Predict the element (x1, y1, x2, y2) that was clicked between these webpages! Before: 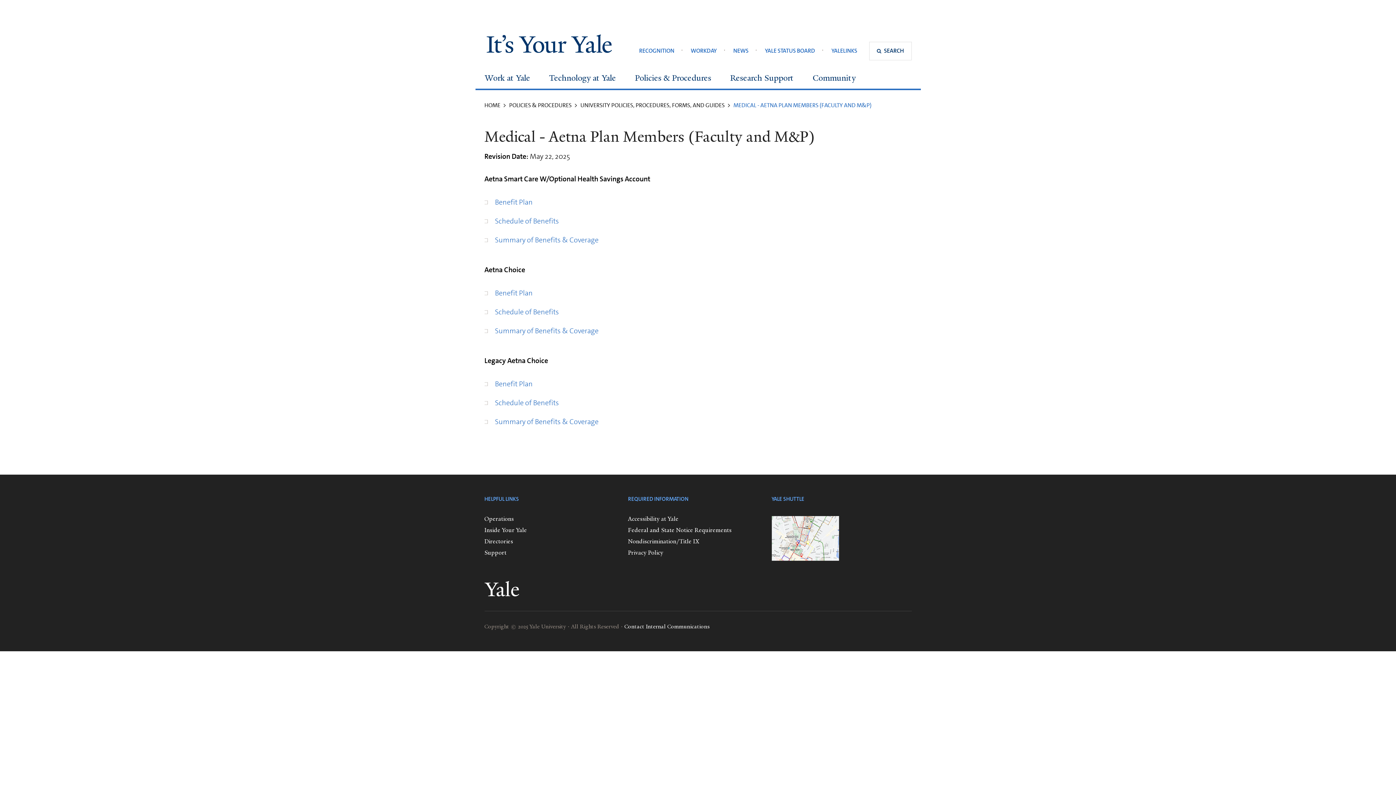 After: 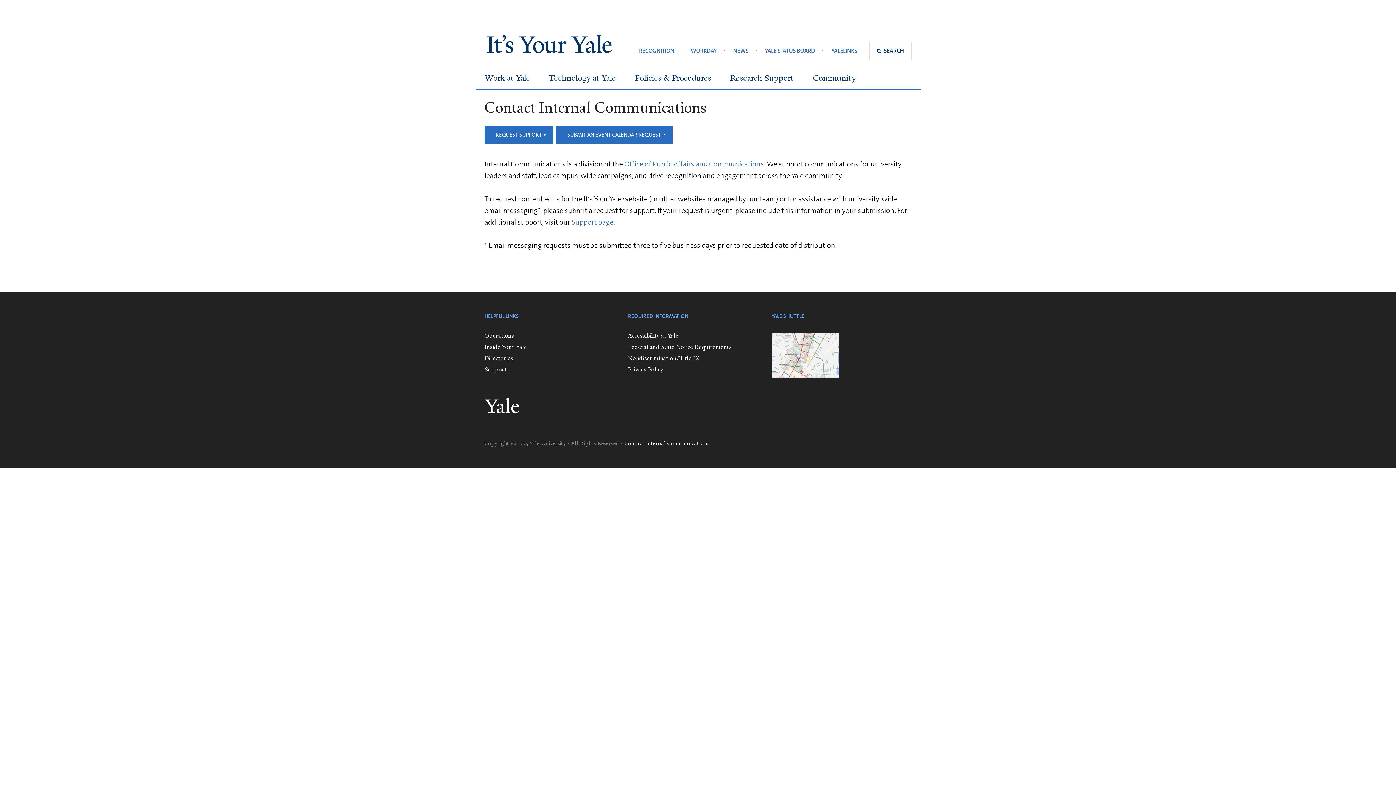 Action: label: Contact Internal Communications bbox: (620, 623, 709, 630)